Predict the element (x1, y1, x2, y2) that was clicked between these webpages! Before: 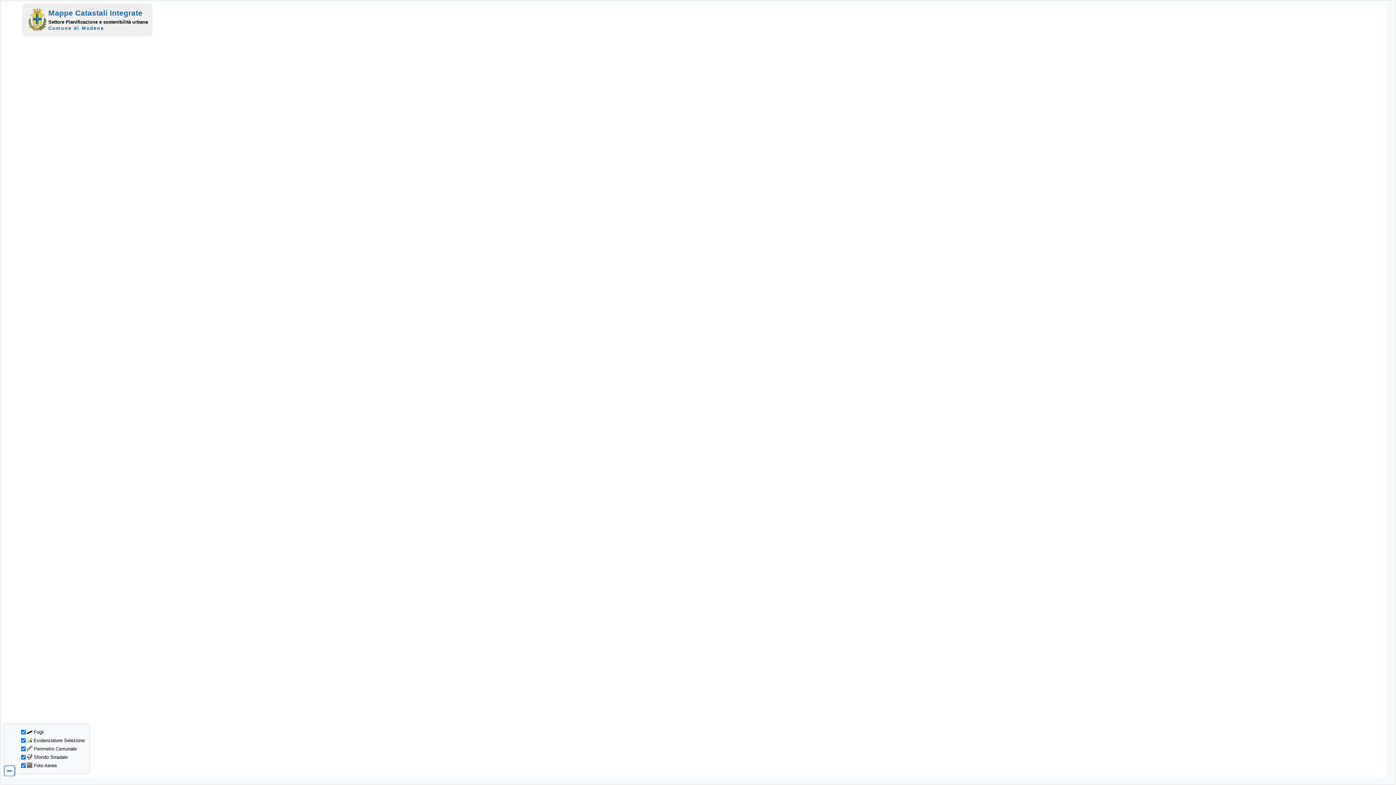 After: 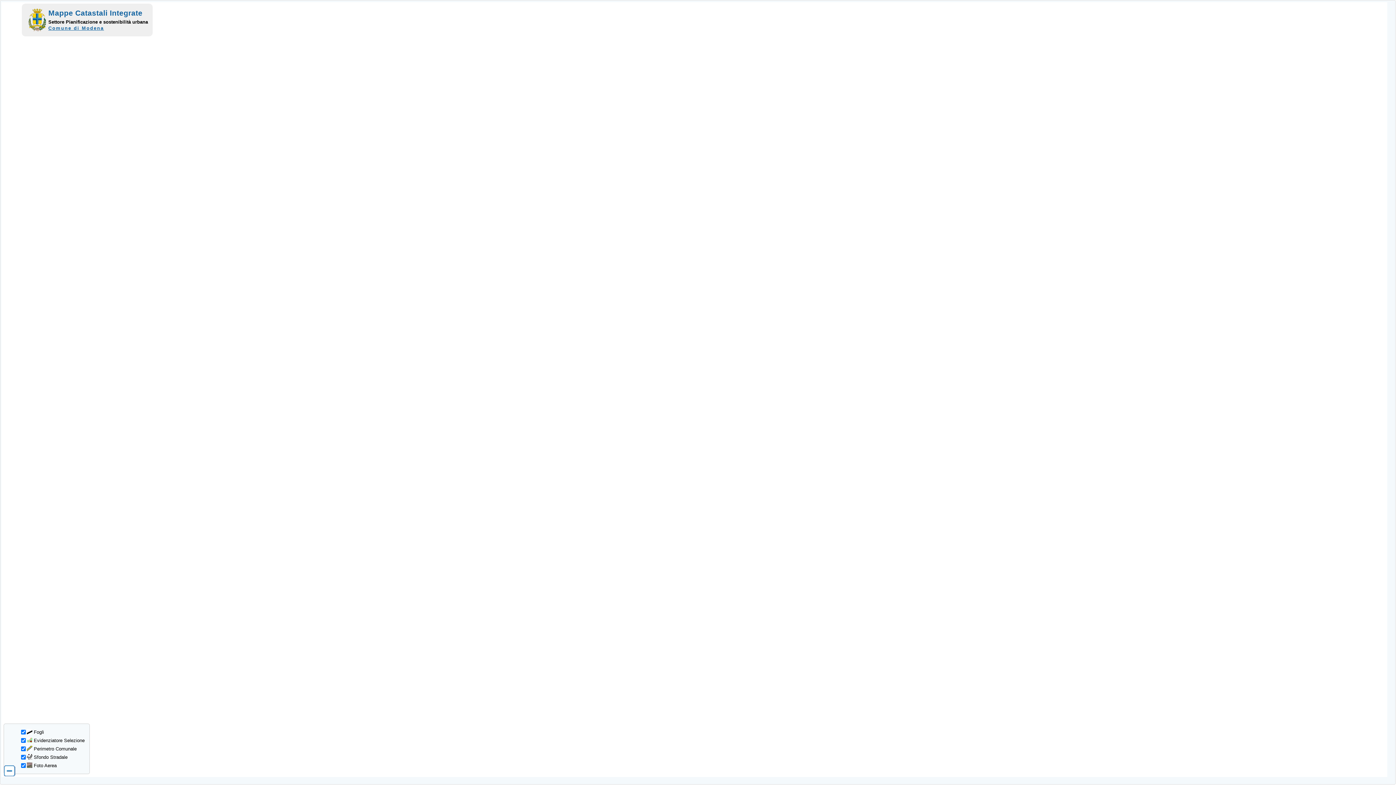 Action: label: Comune di Modena bbox: (48, 25, 104, 30)